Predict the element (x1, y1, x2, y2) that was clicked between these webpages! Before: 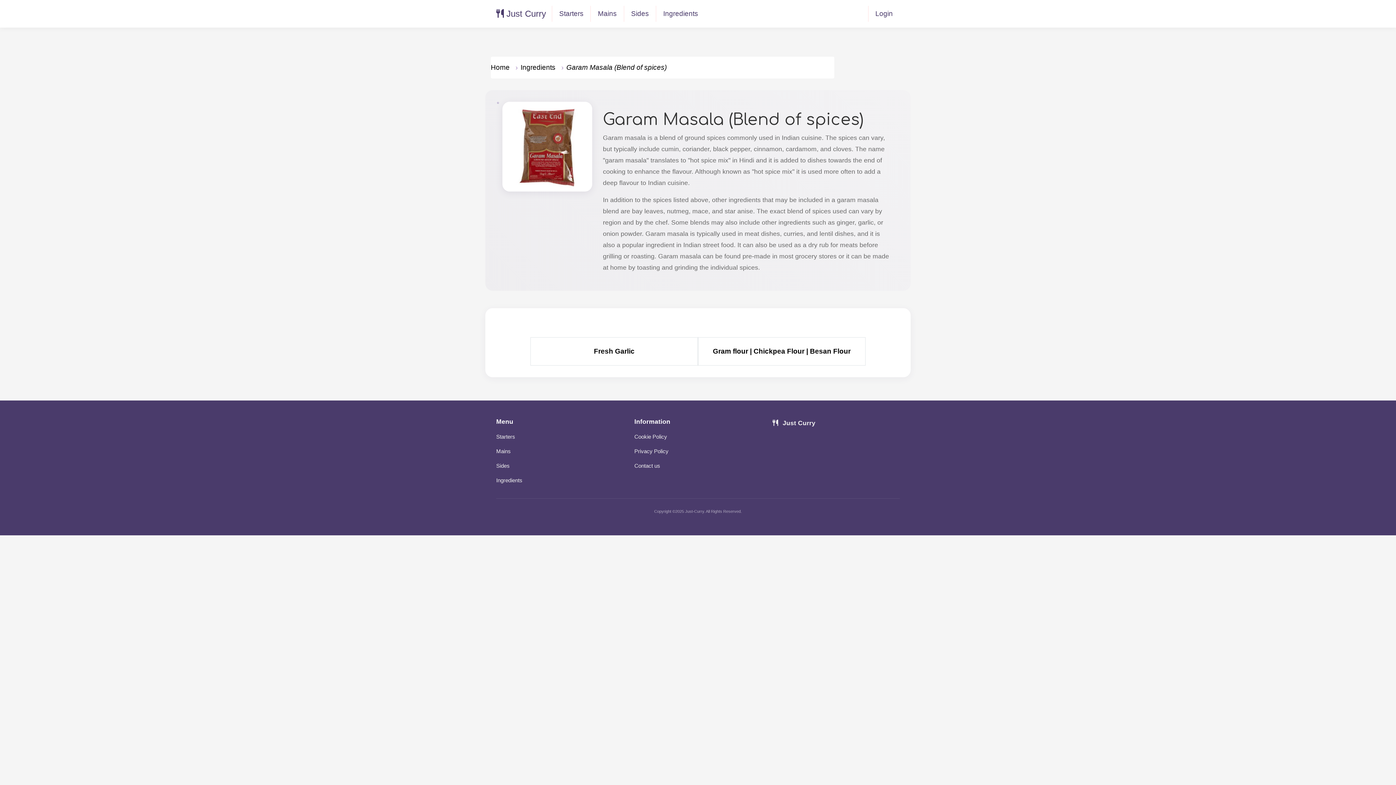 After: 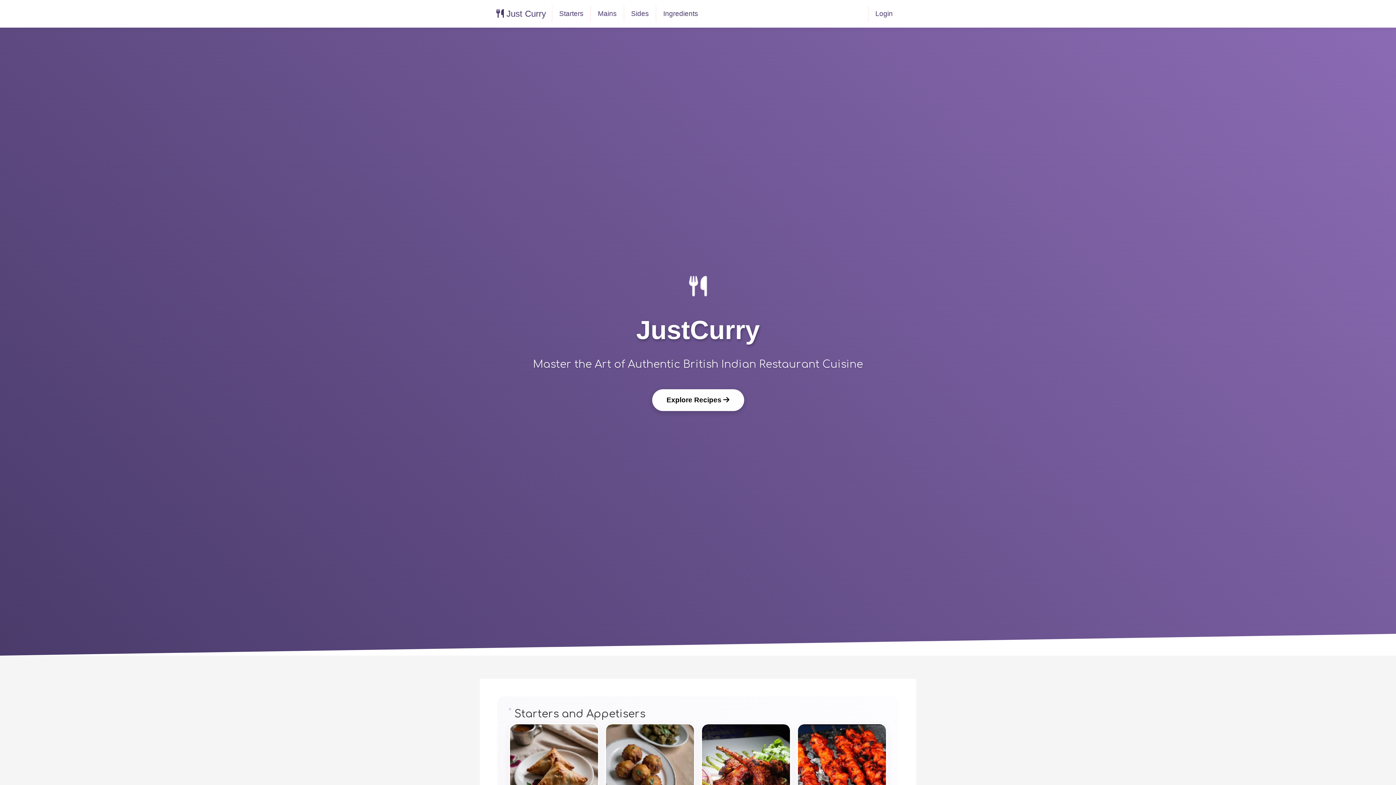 Action: bbox: (490, 62, 509, 72) label: Home